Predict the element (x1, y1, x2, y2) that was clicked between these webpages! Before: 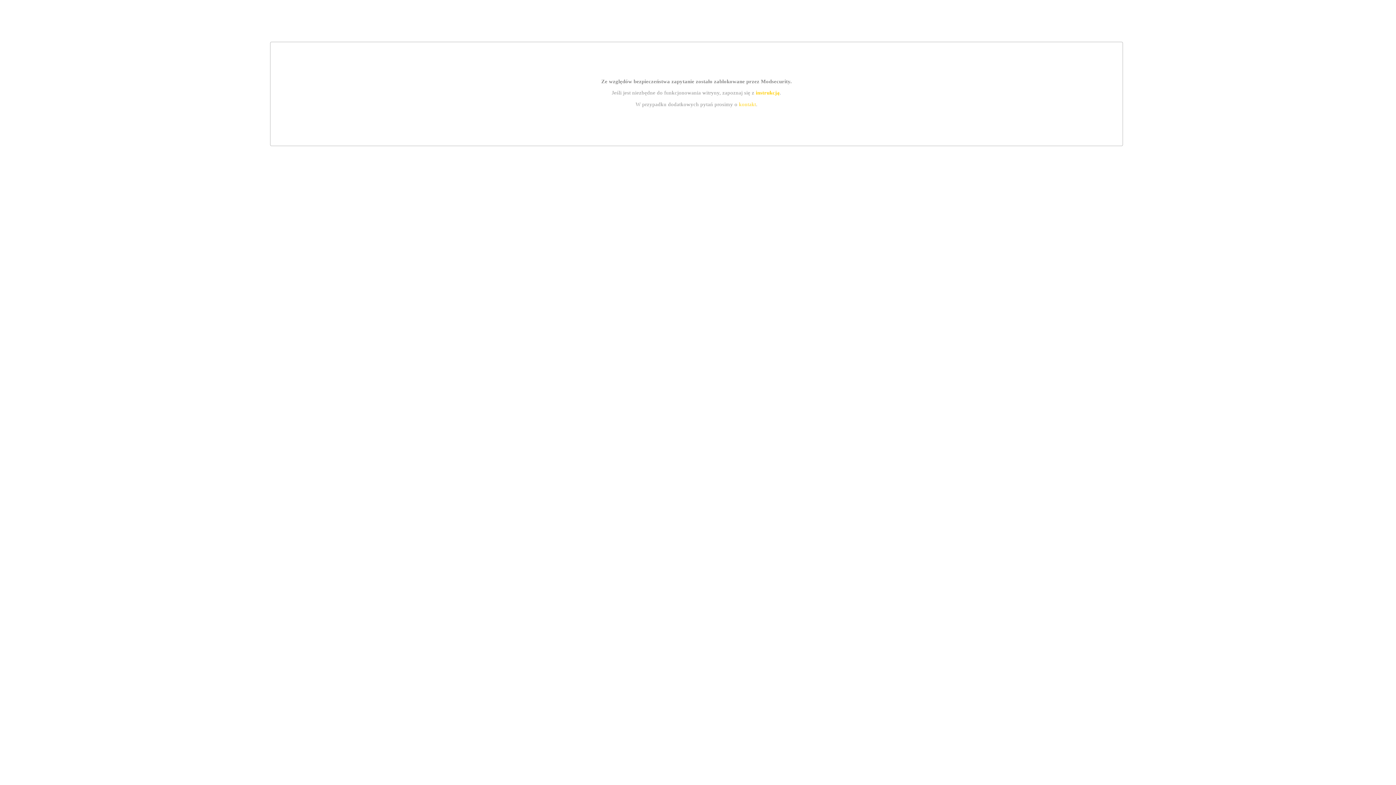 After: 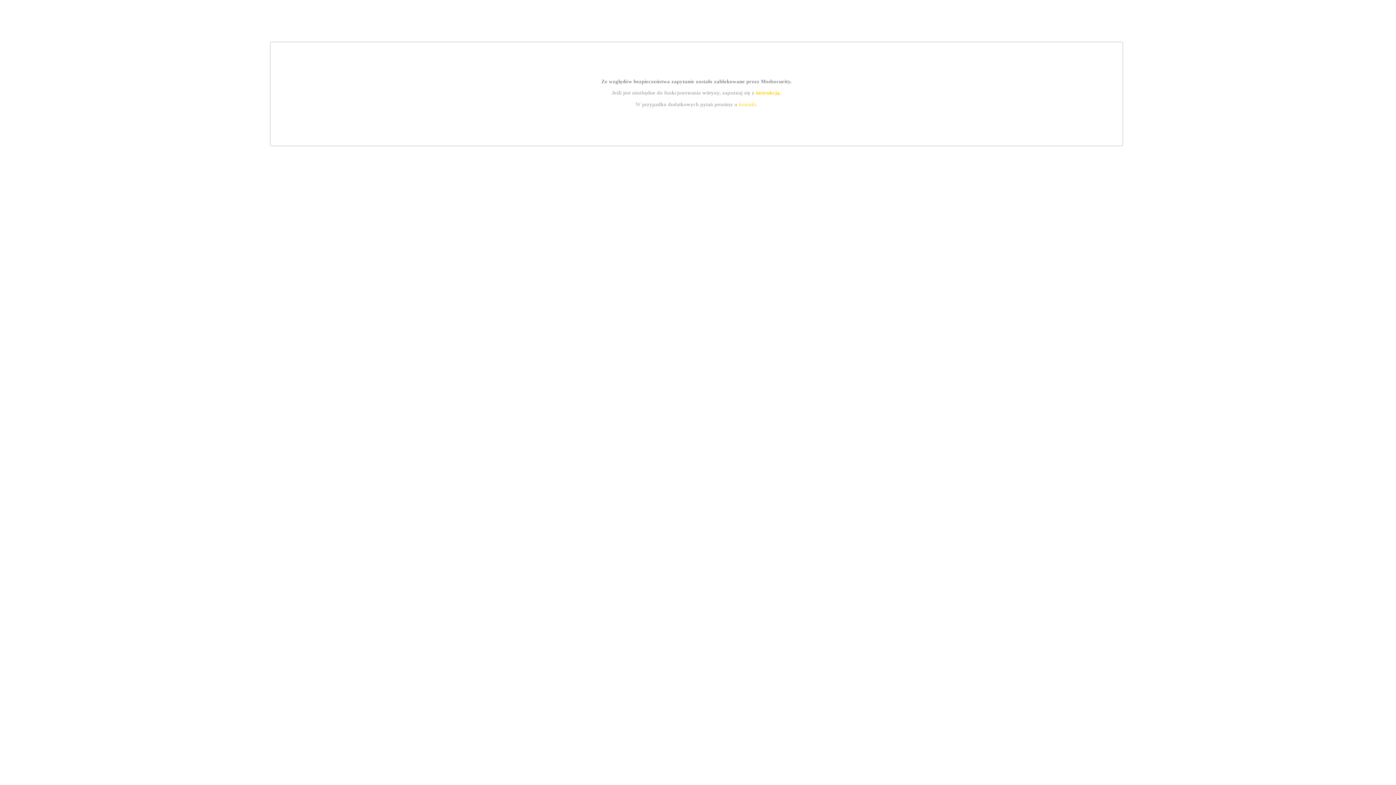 Action: bbox: (739, 101, 756, 107) label: kontakt